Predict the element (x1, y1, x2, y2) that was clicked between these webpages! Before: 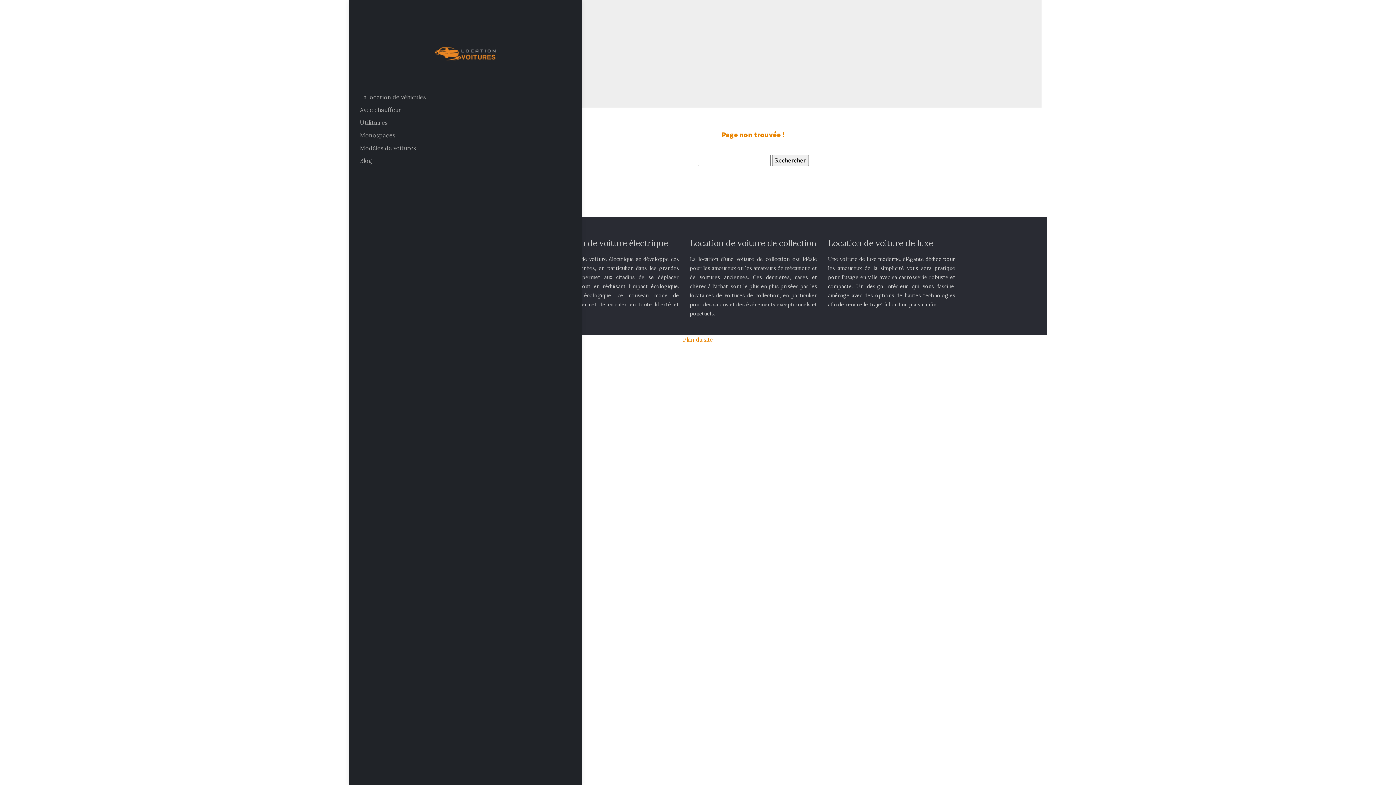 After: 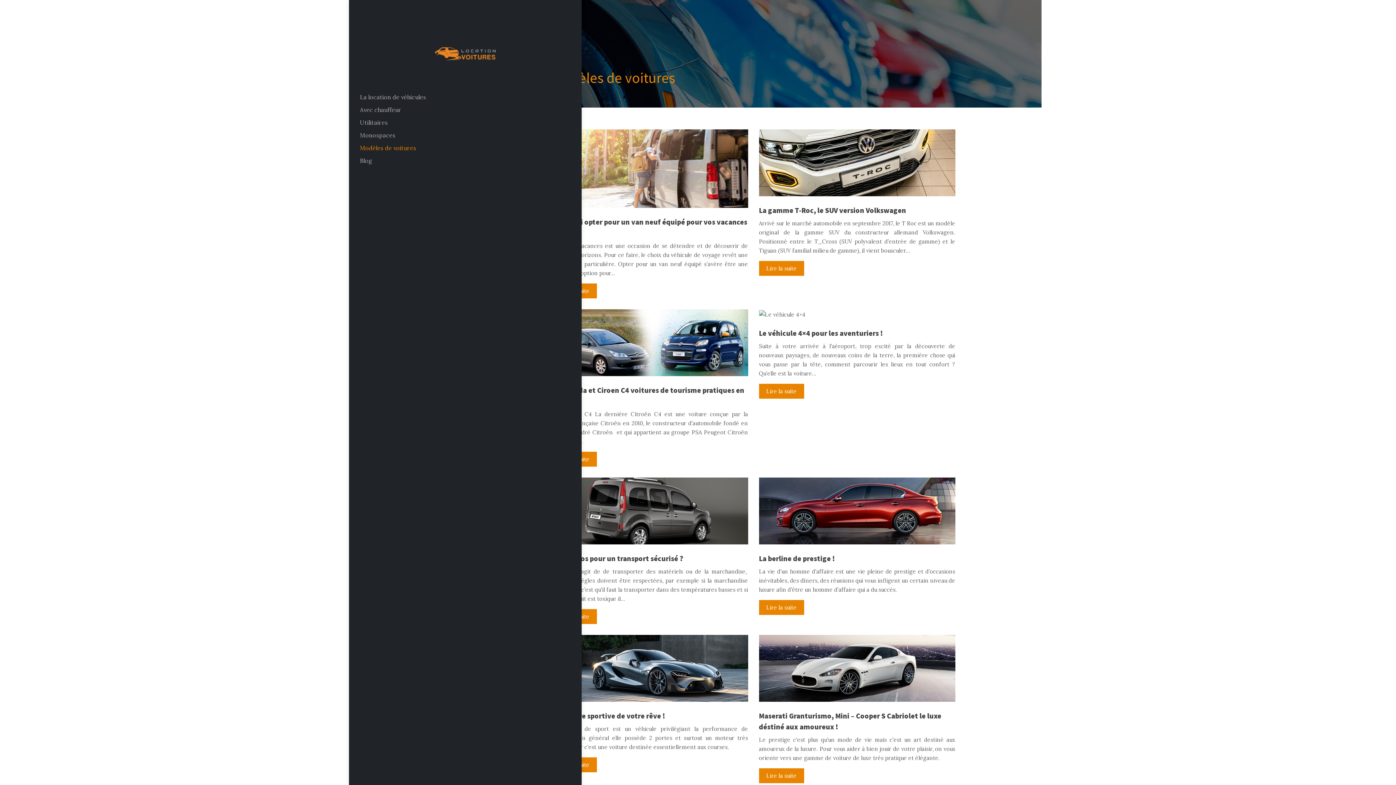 Action: bbox: (360, 144, 416, 151) label: Modèles de voitures